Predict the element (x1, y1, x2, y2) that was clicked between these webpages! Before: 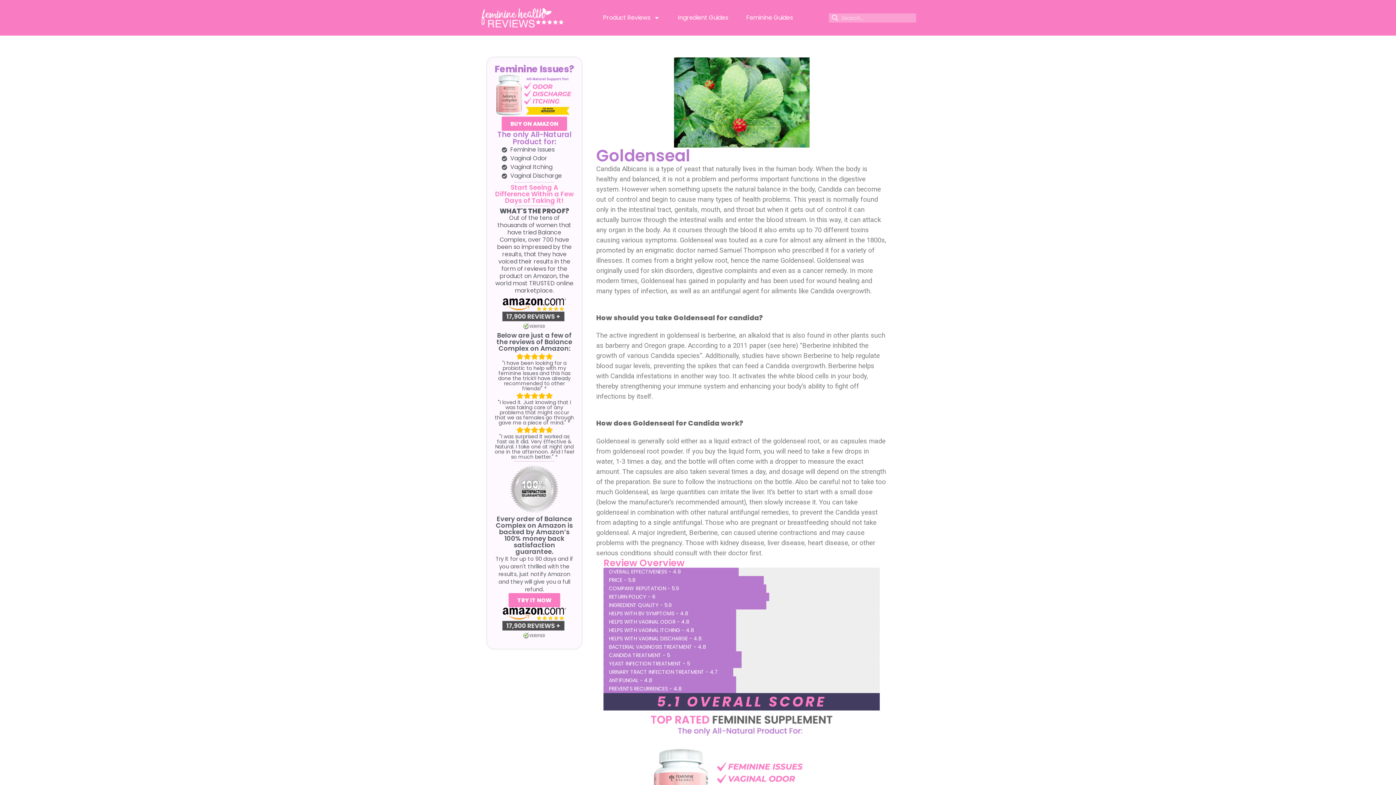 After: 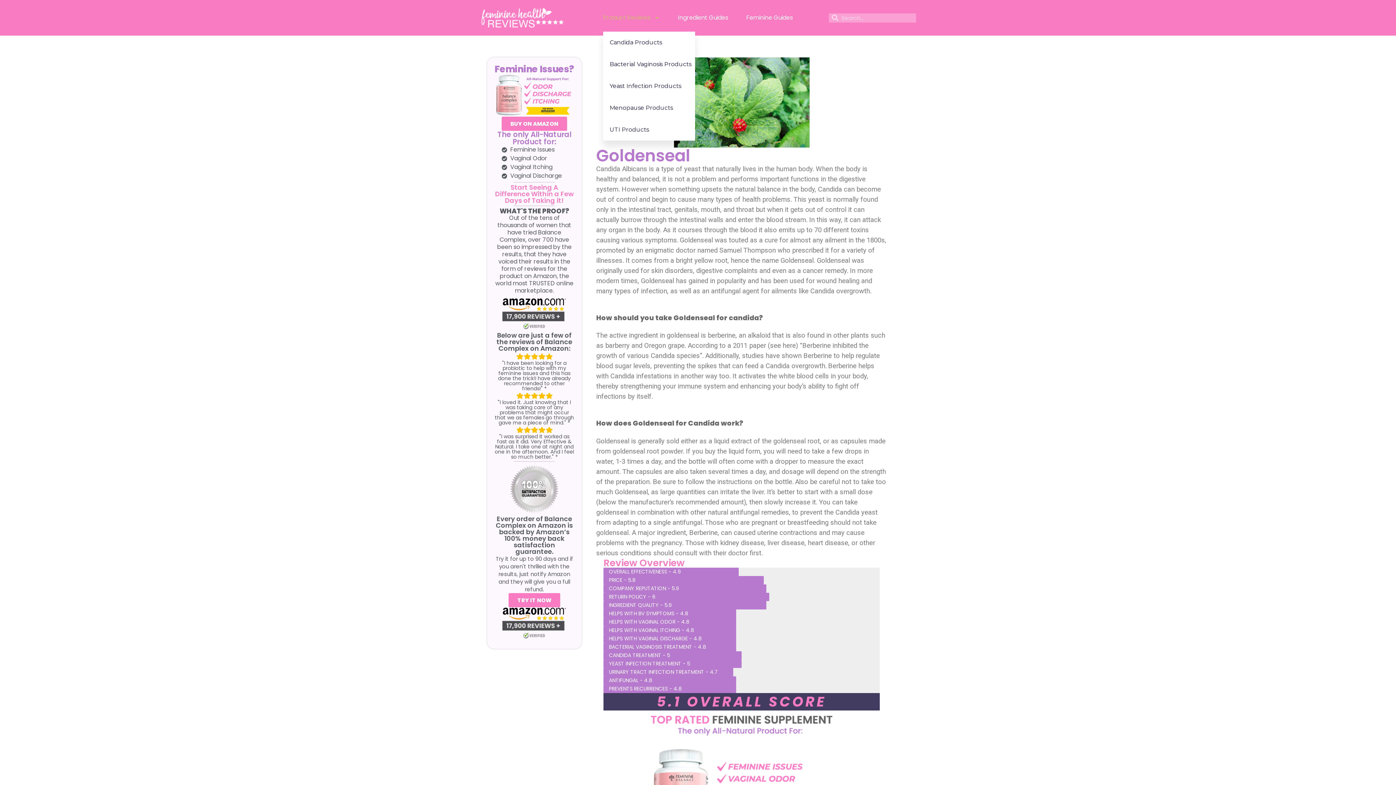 Action: bbox: (603, 9, 660, 26) label: Product Reviews